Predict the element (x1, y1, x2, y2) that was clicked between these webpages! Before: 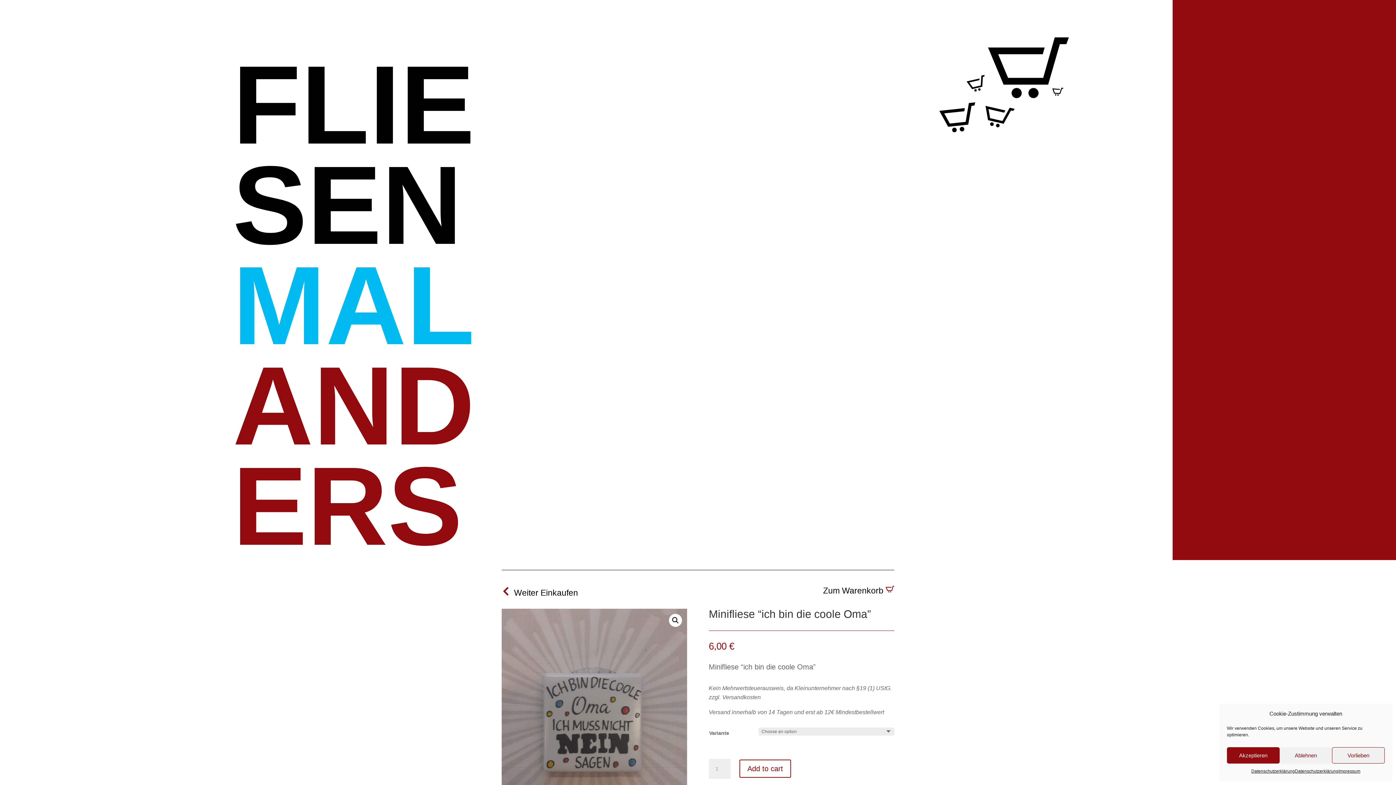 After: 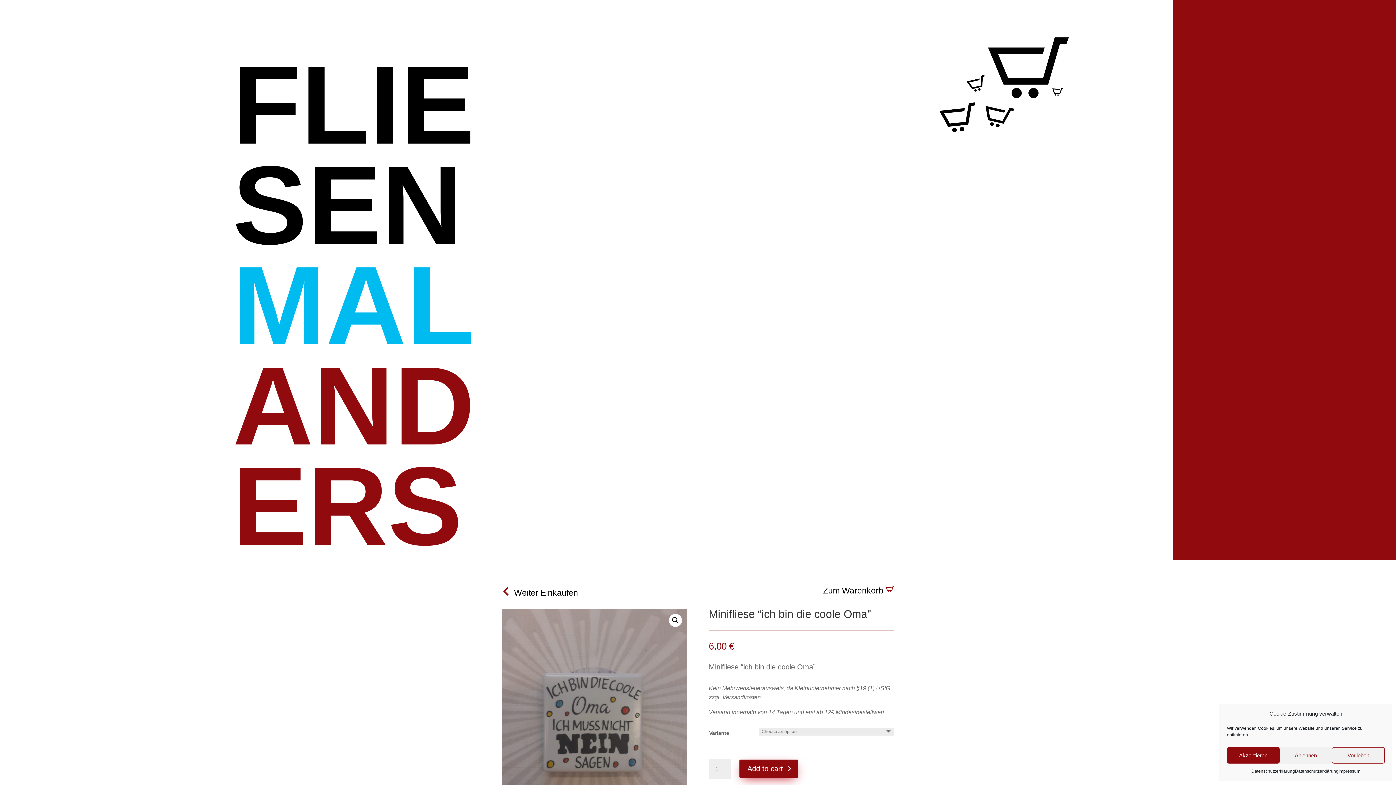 Action: bbox: (739, 760, 791, 778) label: Add to cart